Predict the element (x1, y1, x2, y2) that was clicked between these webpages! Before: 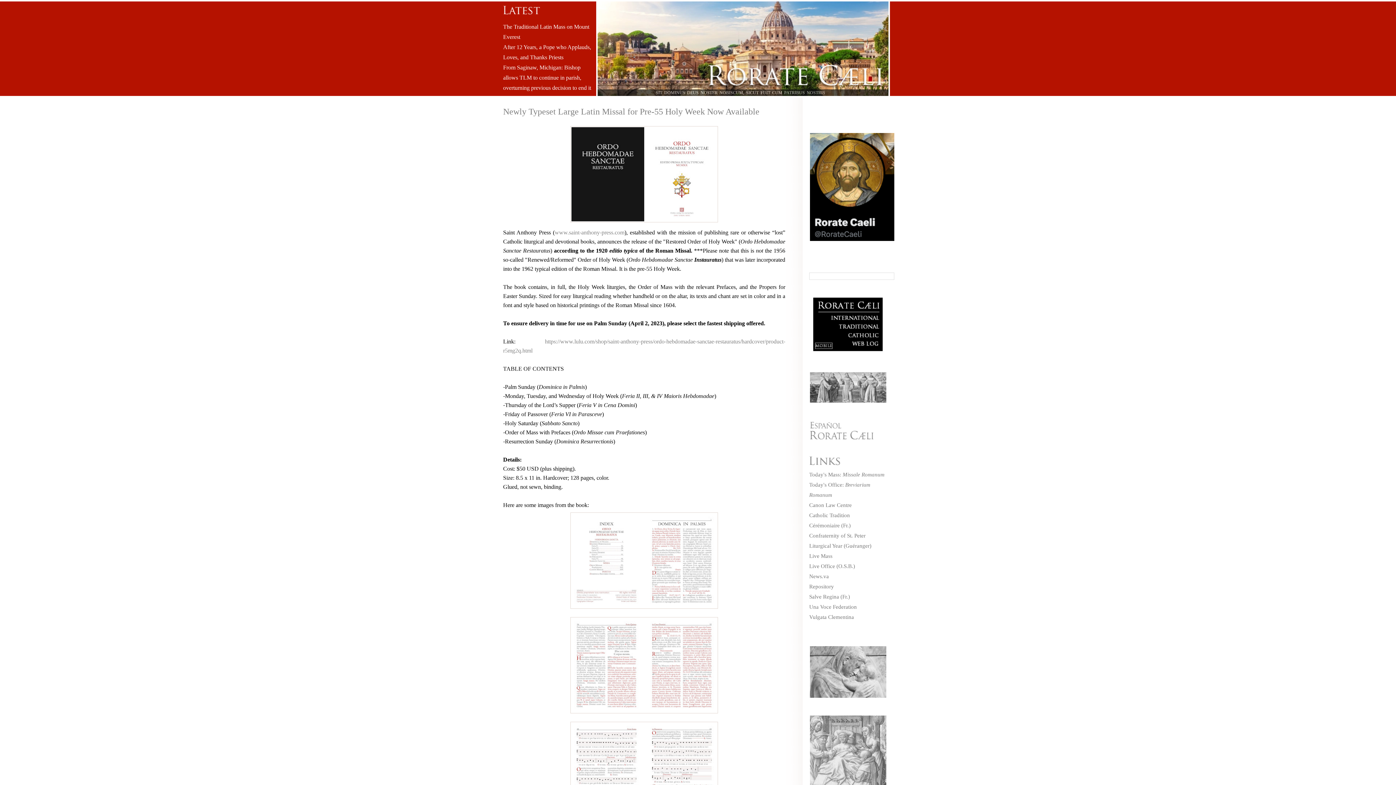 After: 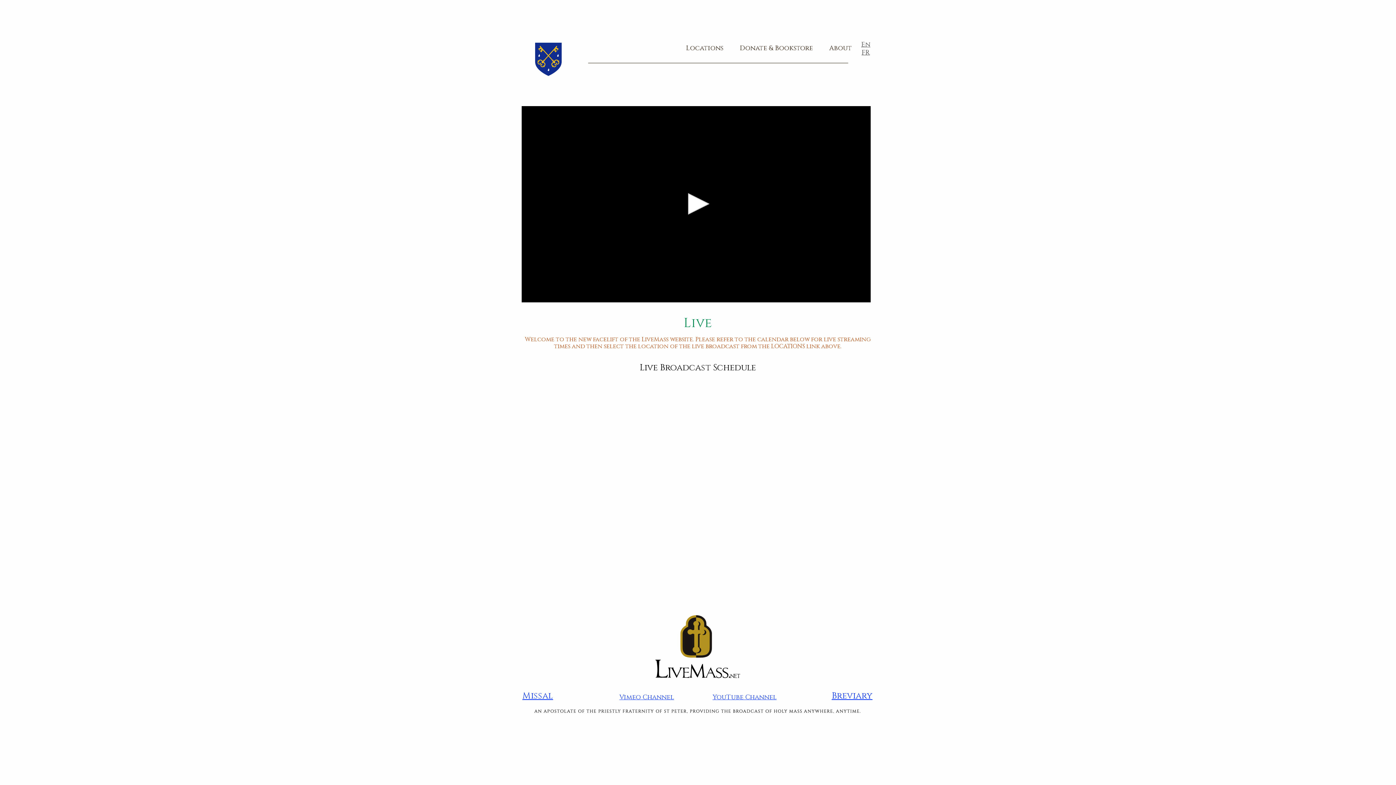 Action: bbox: (809, 553, 832, 559) label: Live Mass